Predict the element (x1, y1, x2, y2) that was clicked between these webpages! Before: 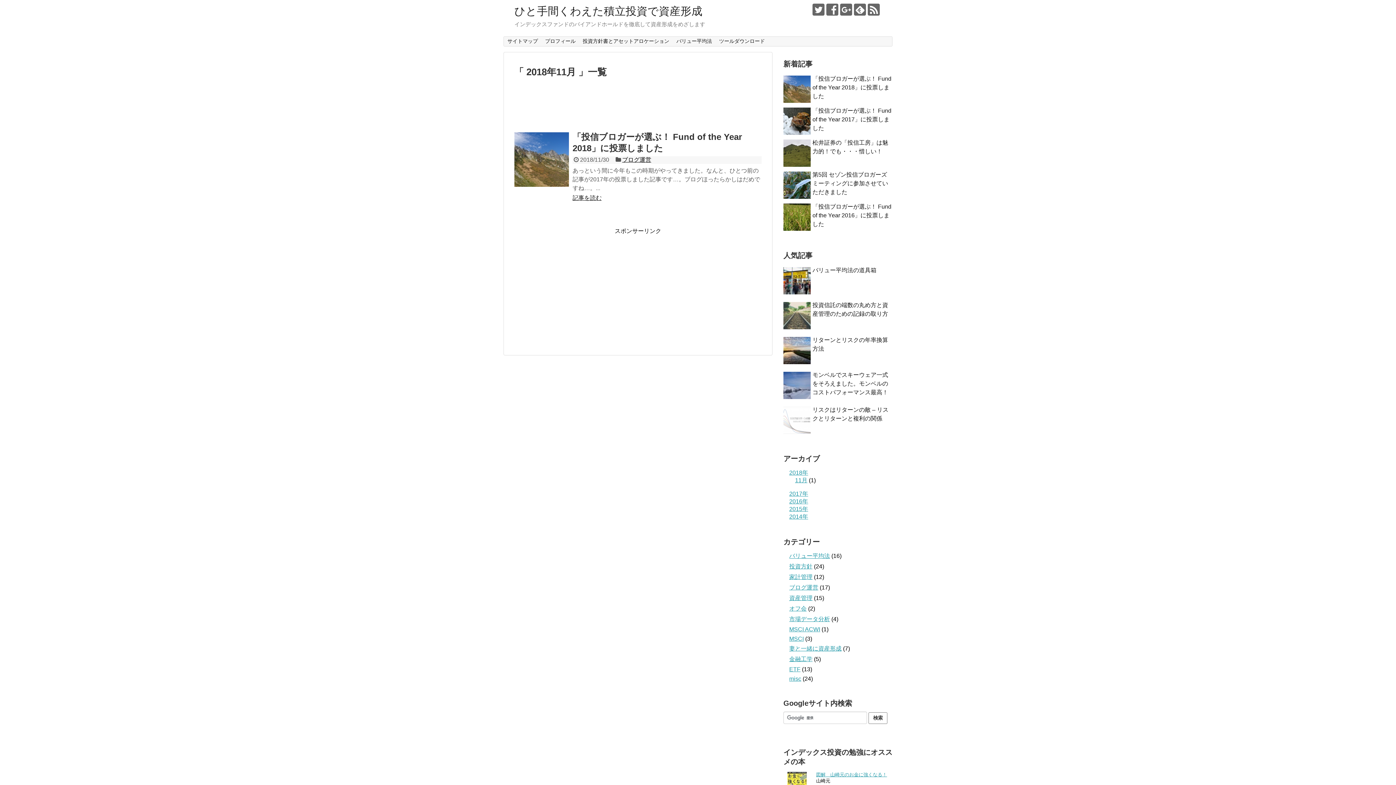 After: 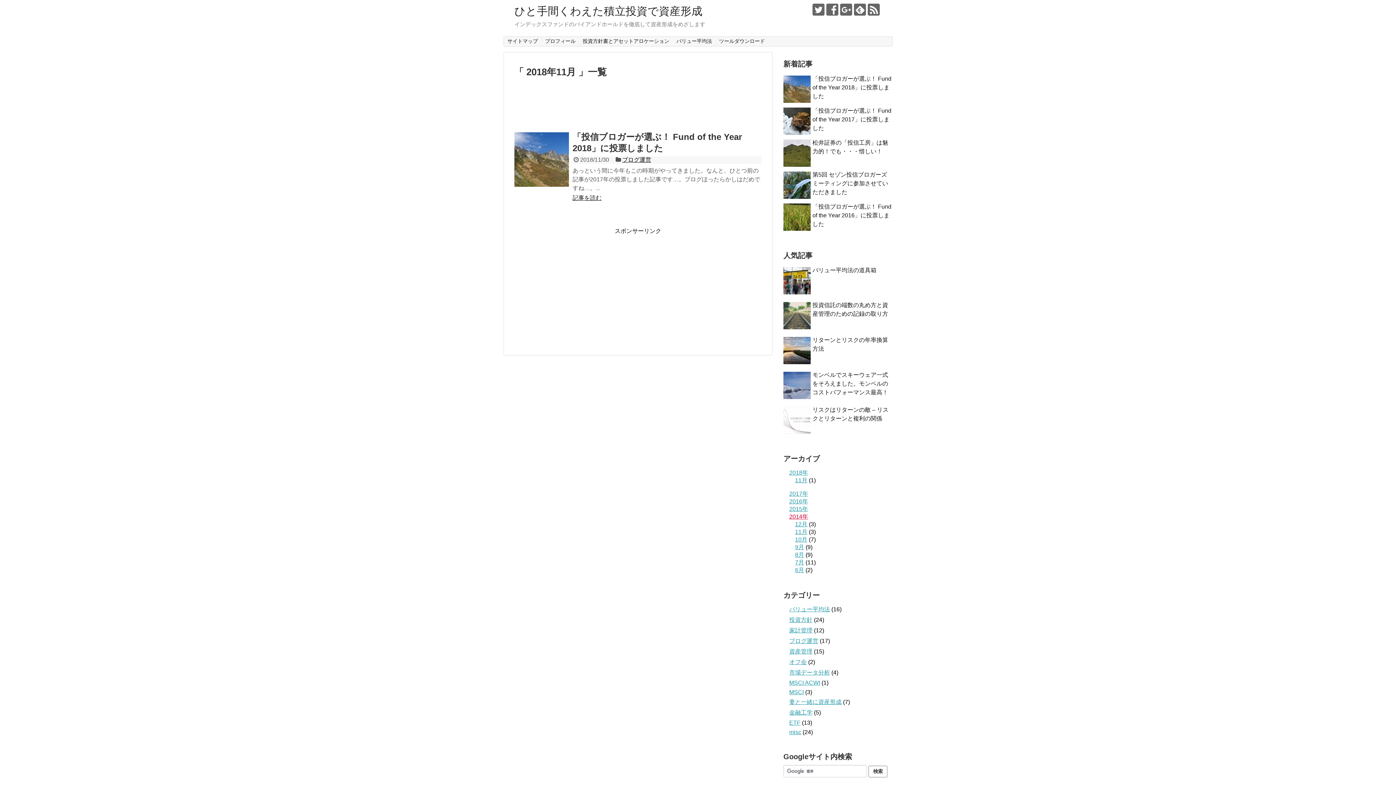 Action: label: 2014年 bbox: (789, 513, 808, 520)